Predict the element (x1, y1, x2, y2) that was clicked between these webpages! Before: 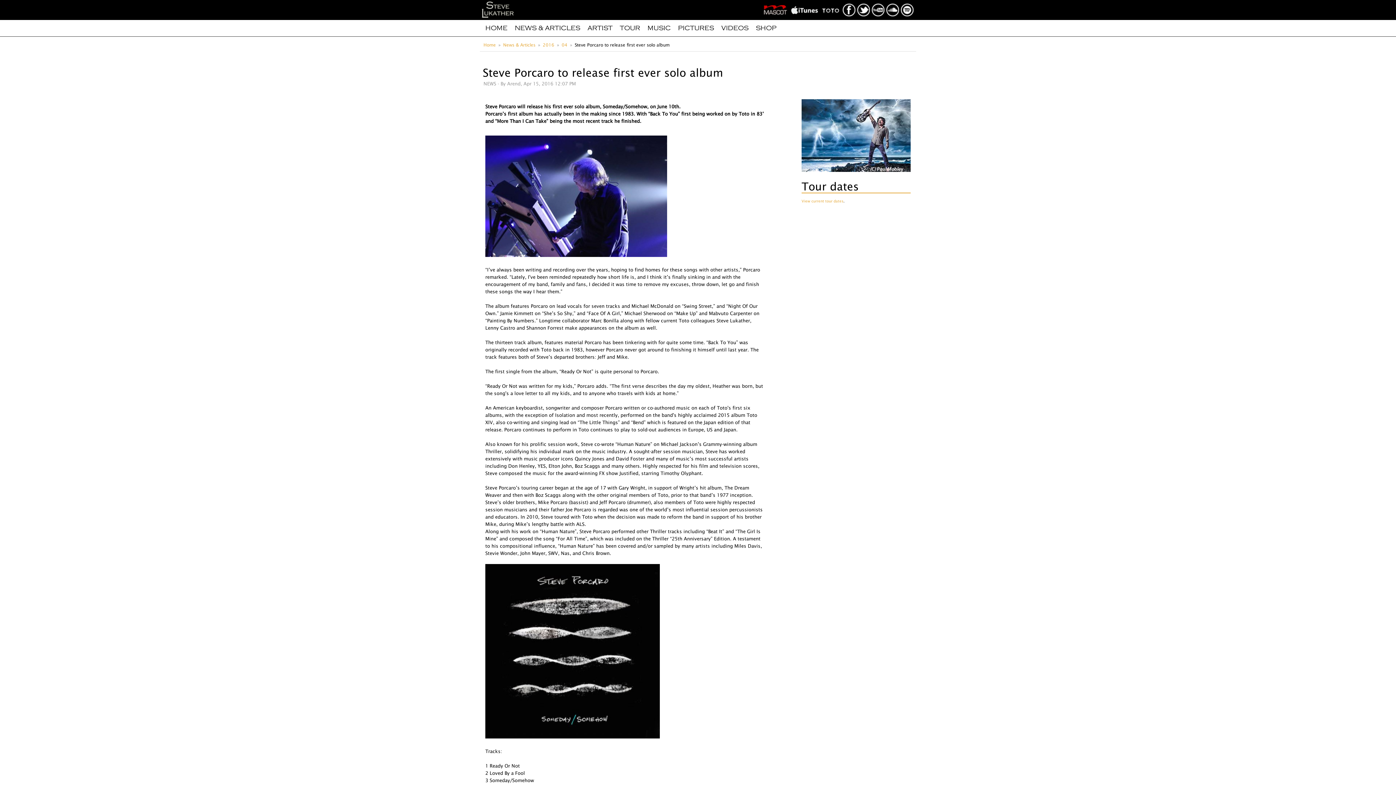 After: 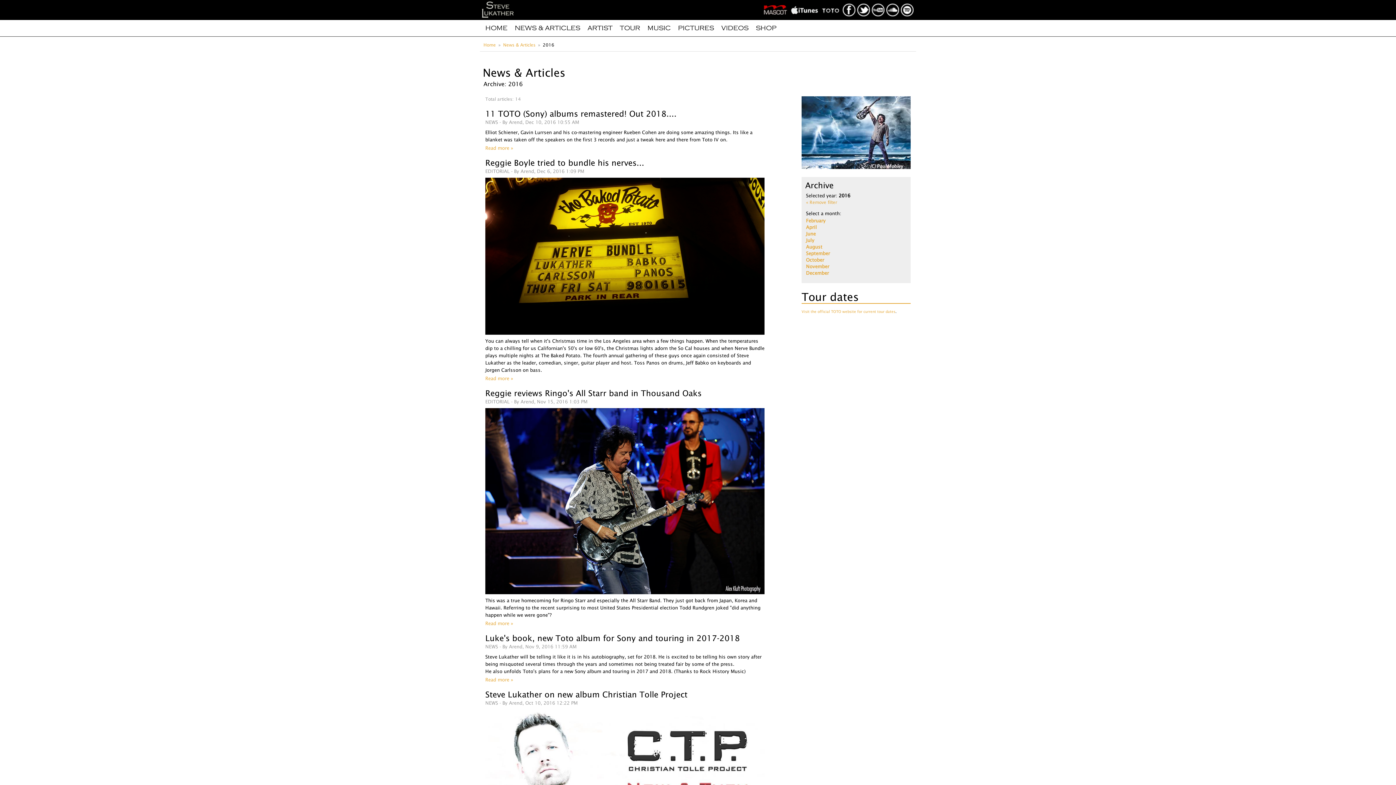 Action: label: 2016 bbox: (542, 42, 554, 47)